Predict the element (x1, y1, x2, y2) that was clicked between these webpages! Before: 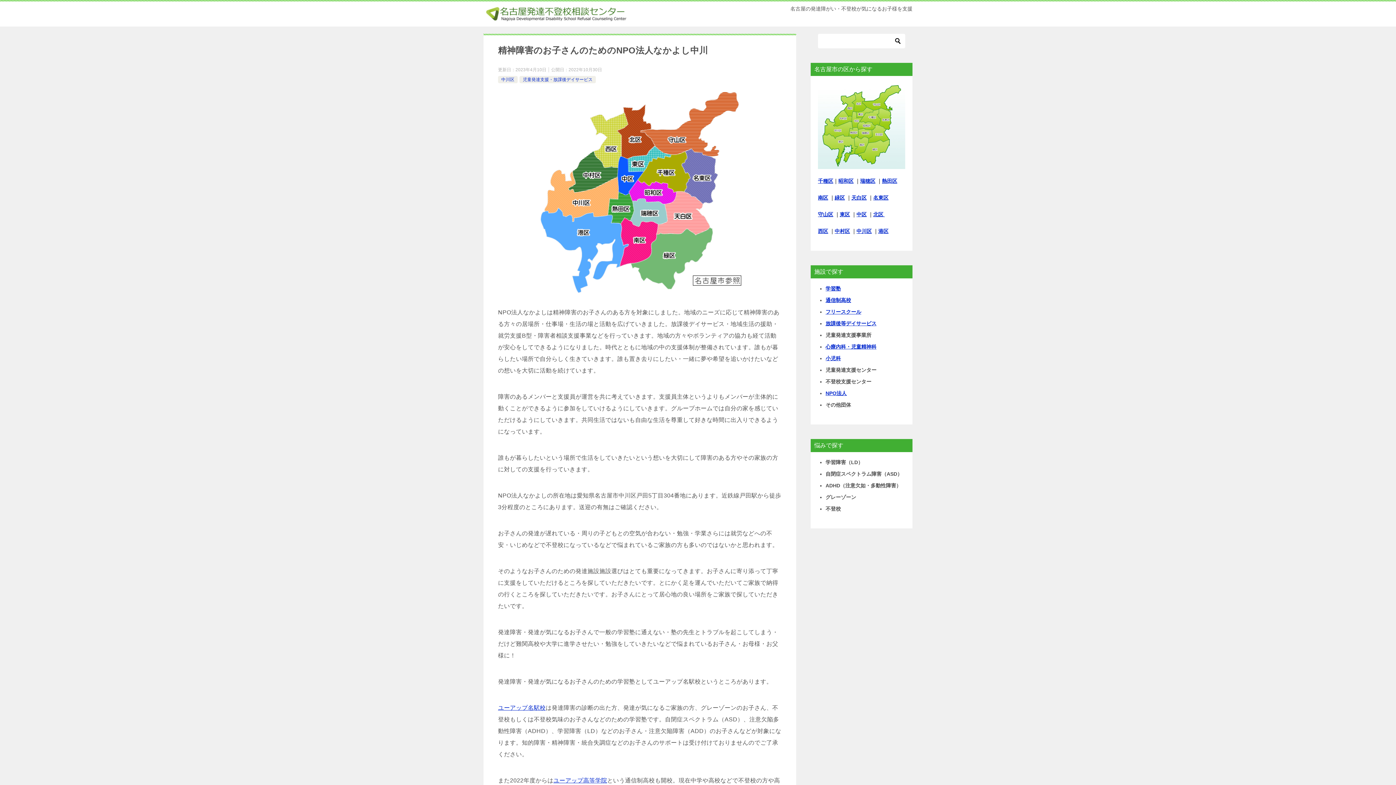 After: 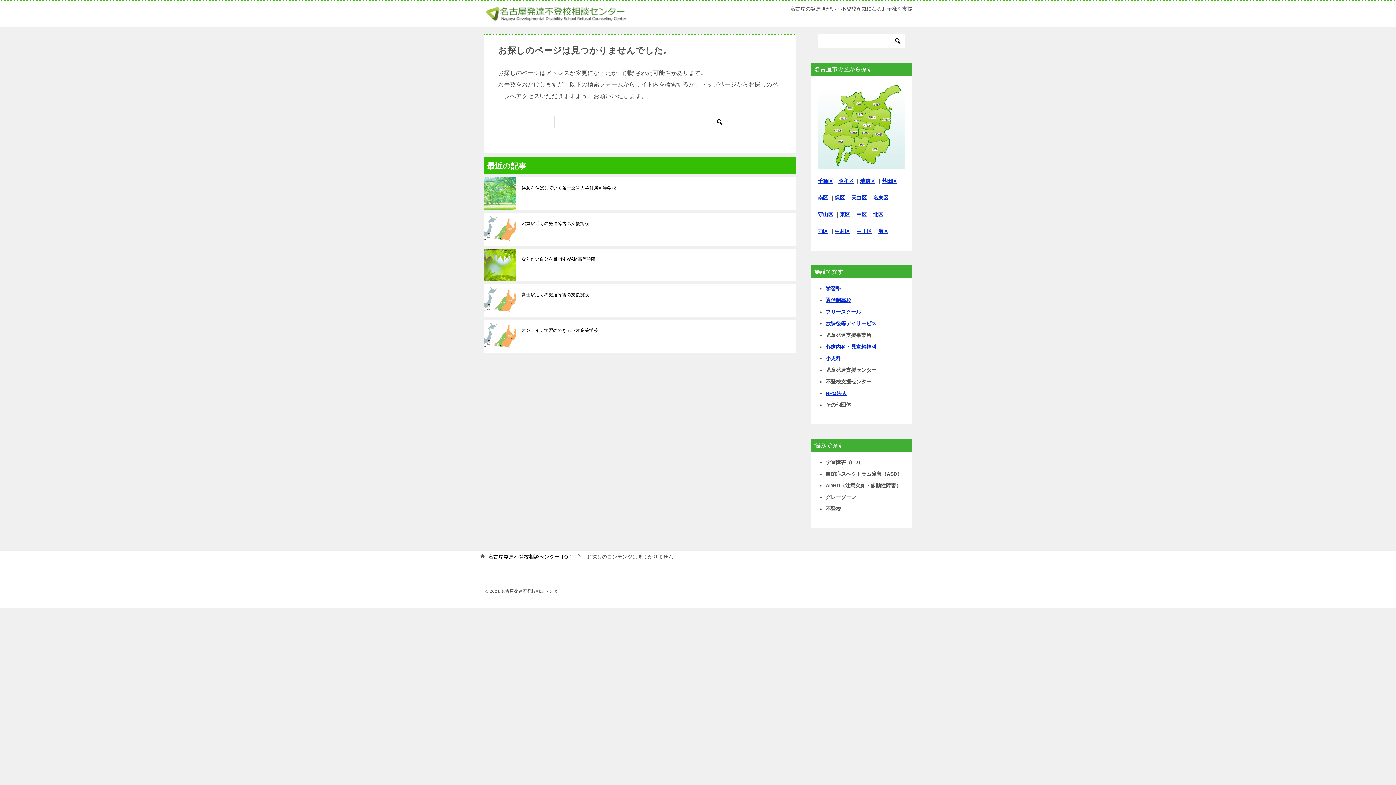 Action: label: 学習塾 bbox: (825, 285, 841, 291)